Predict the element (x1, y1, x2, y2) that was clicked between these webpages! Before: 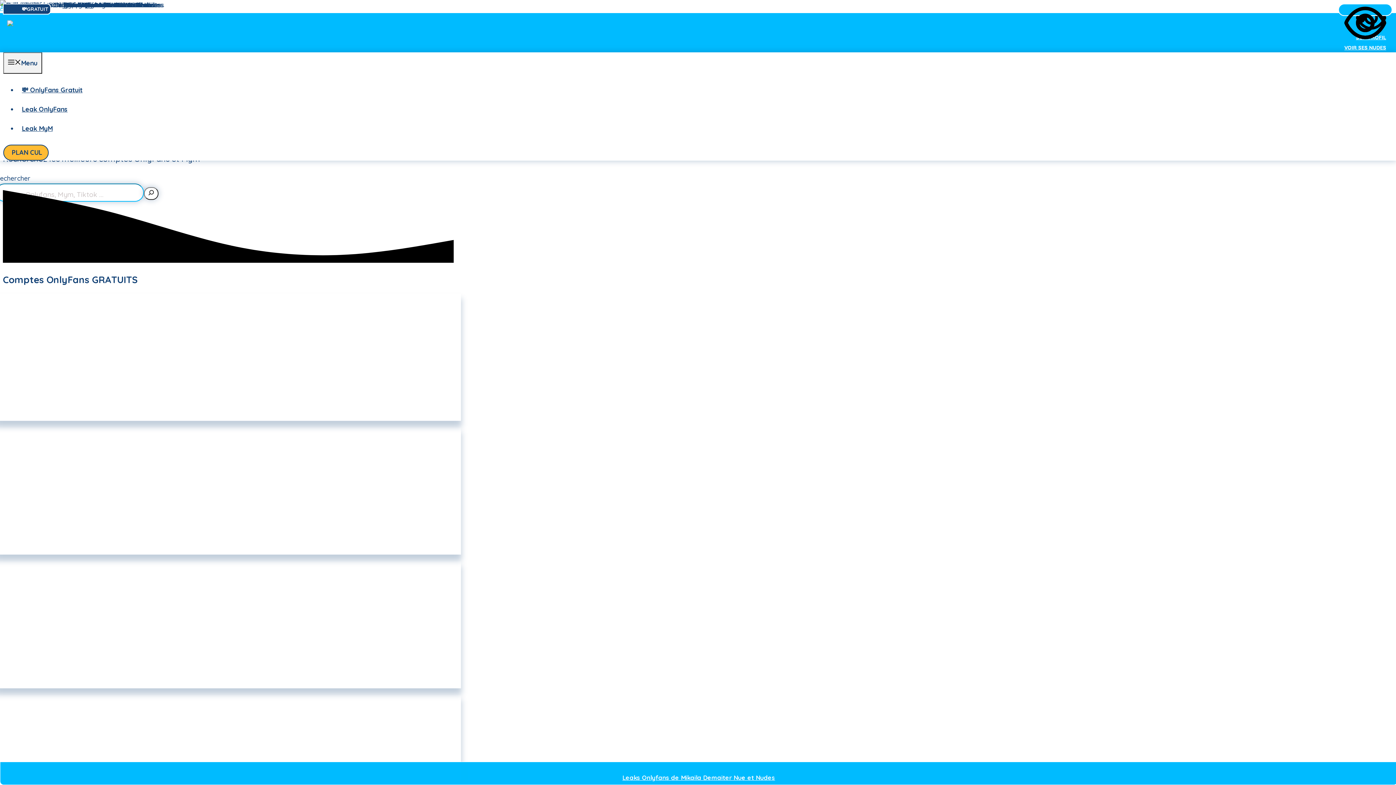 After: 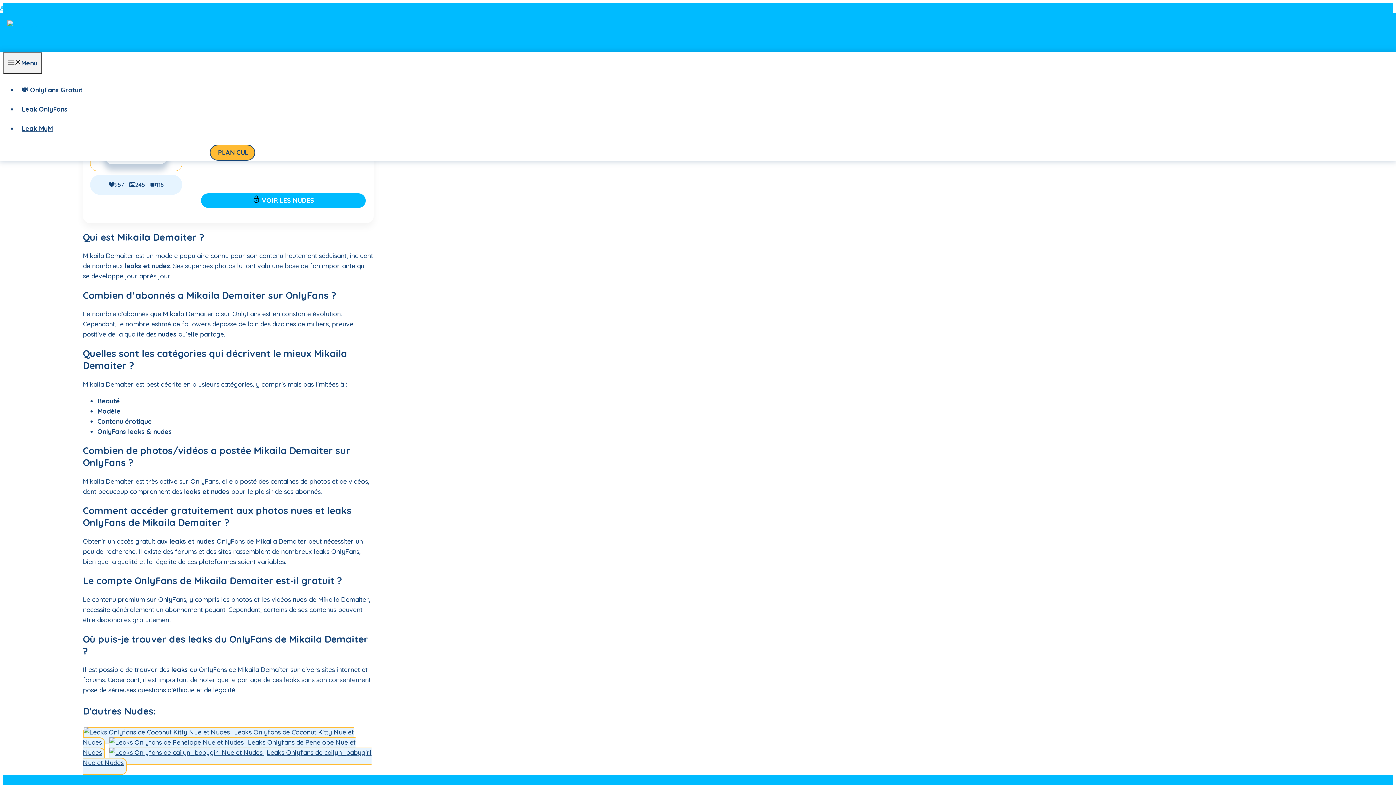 Action: bbox: (1338, 3, 1392, 16) label: VOIR SES NUDES